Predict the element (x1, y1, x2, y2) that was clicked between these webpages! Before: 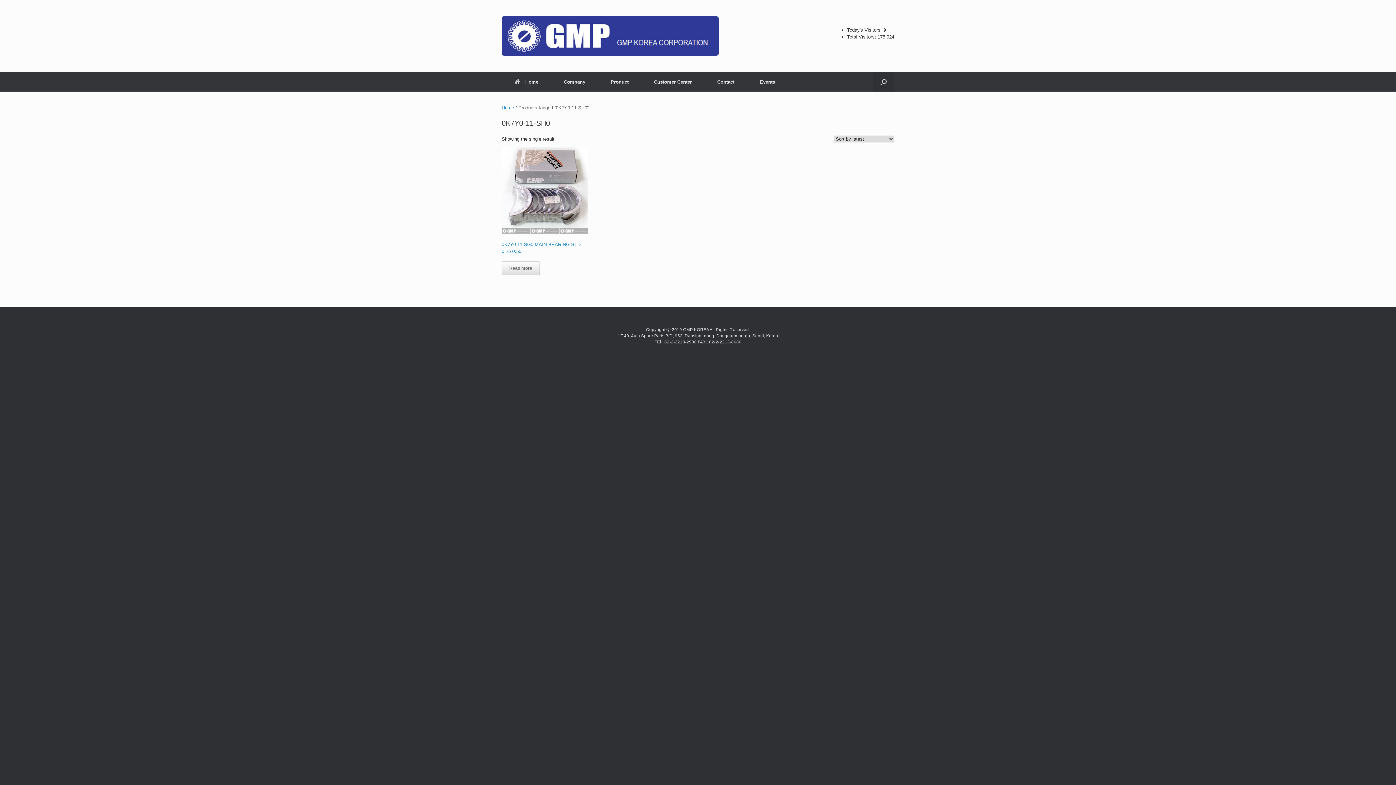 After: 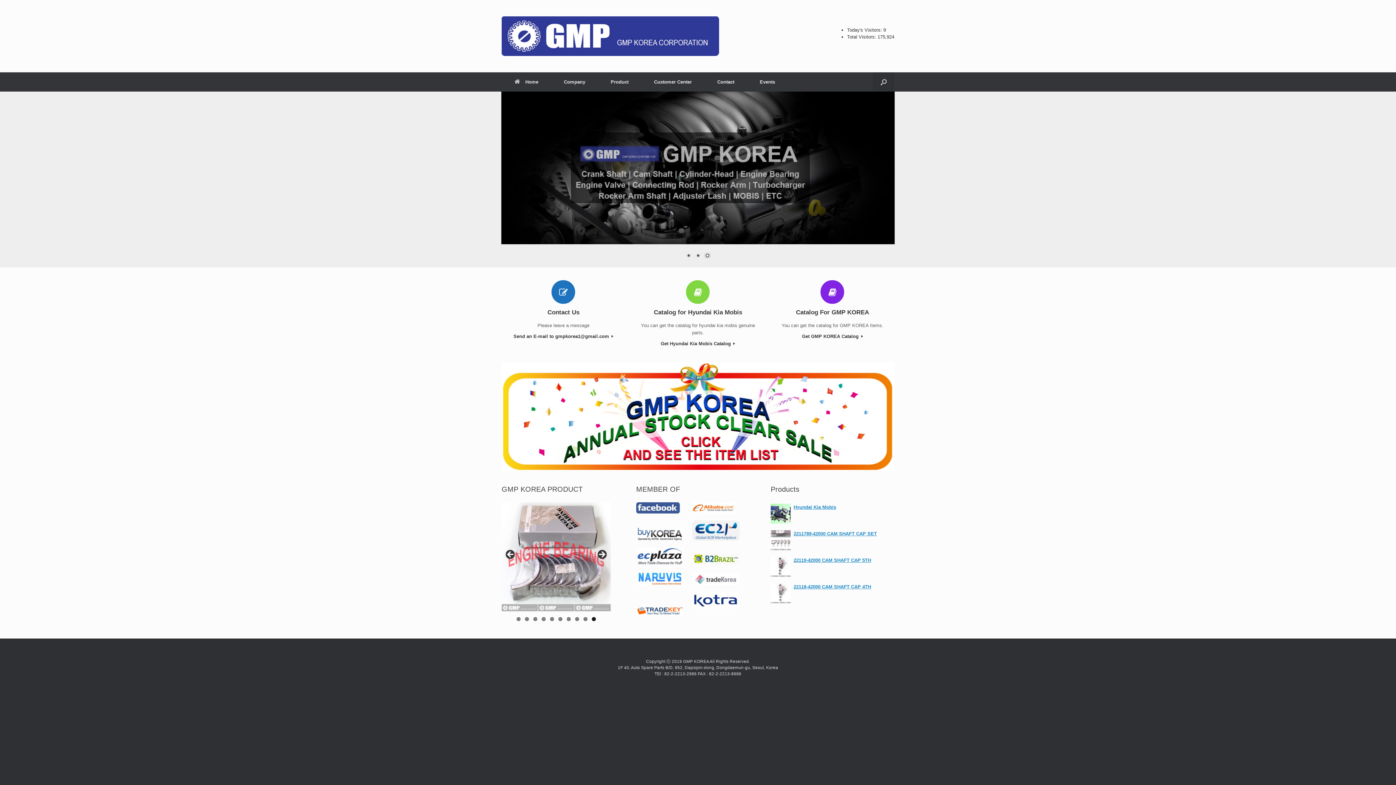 Action: label: Home bbox: (501, 72, 551, 91)